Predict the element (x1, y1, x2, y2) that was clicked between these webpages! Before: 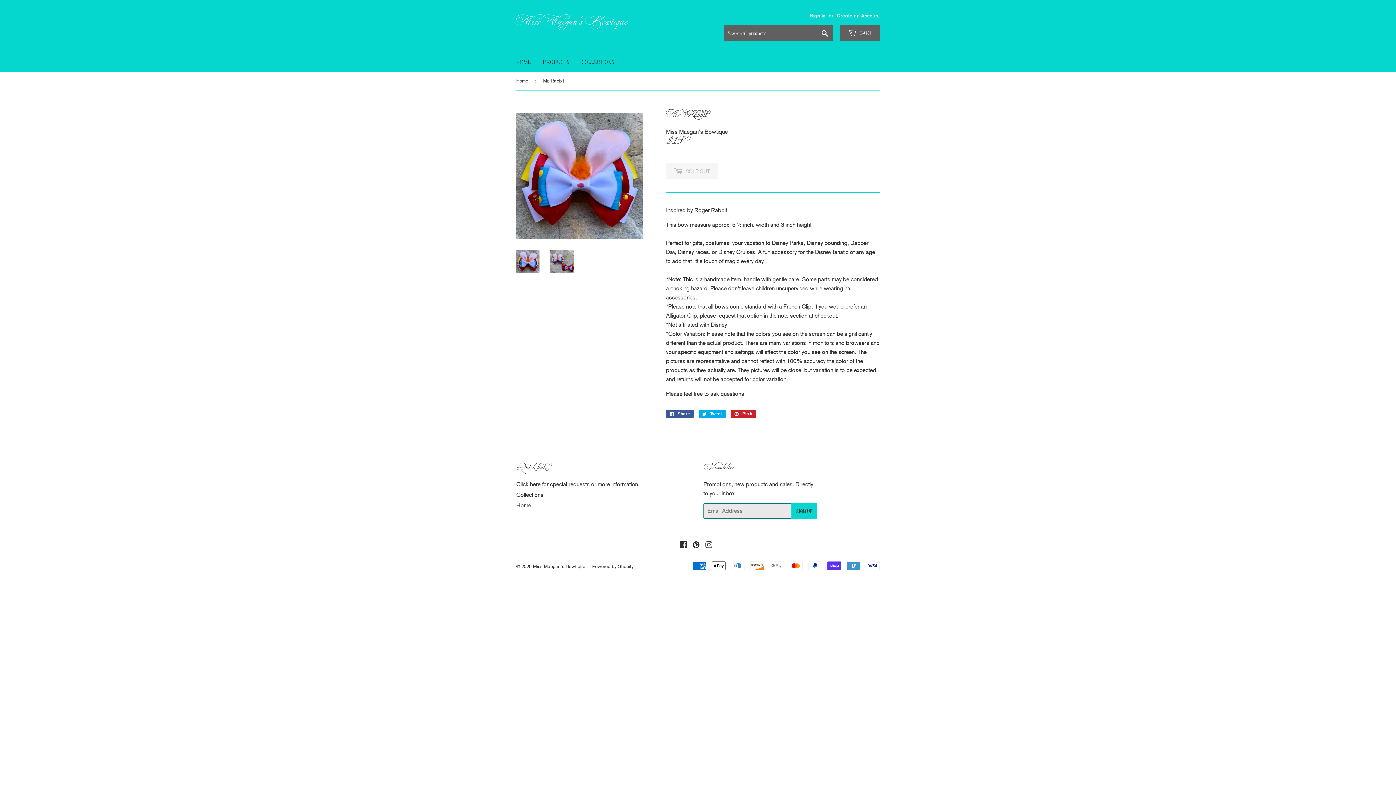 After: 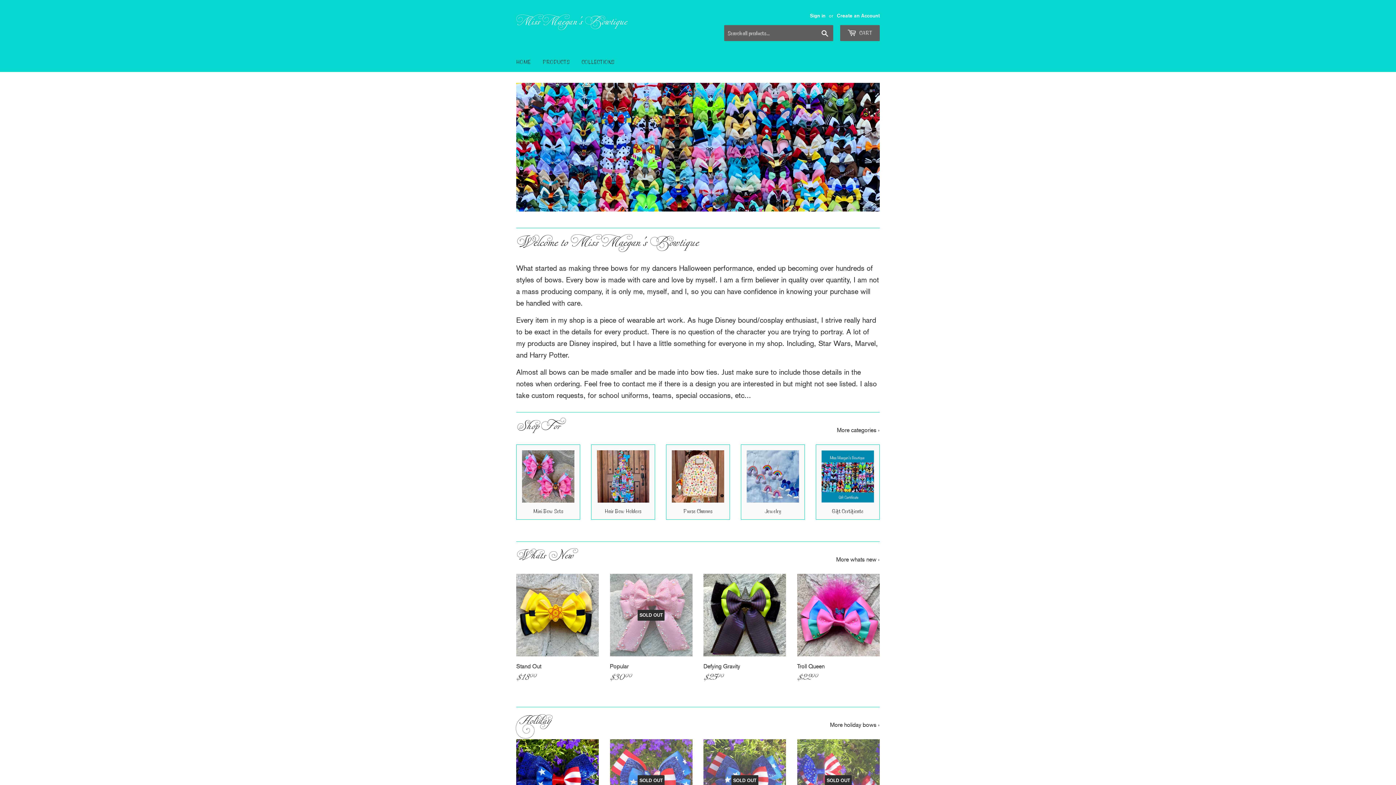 Action: bbox: (516, 502, 531, 508) label: Home